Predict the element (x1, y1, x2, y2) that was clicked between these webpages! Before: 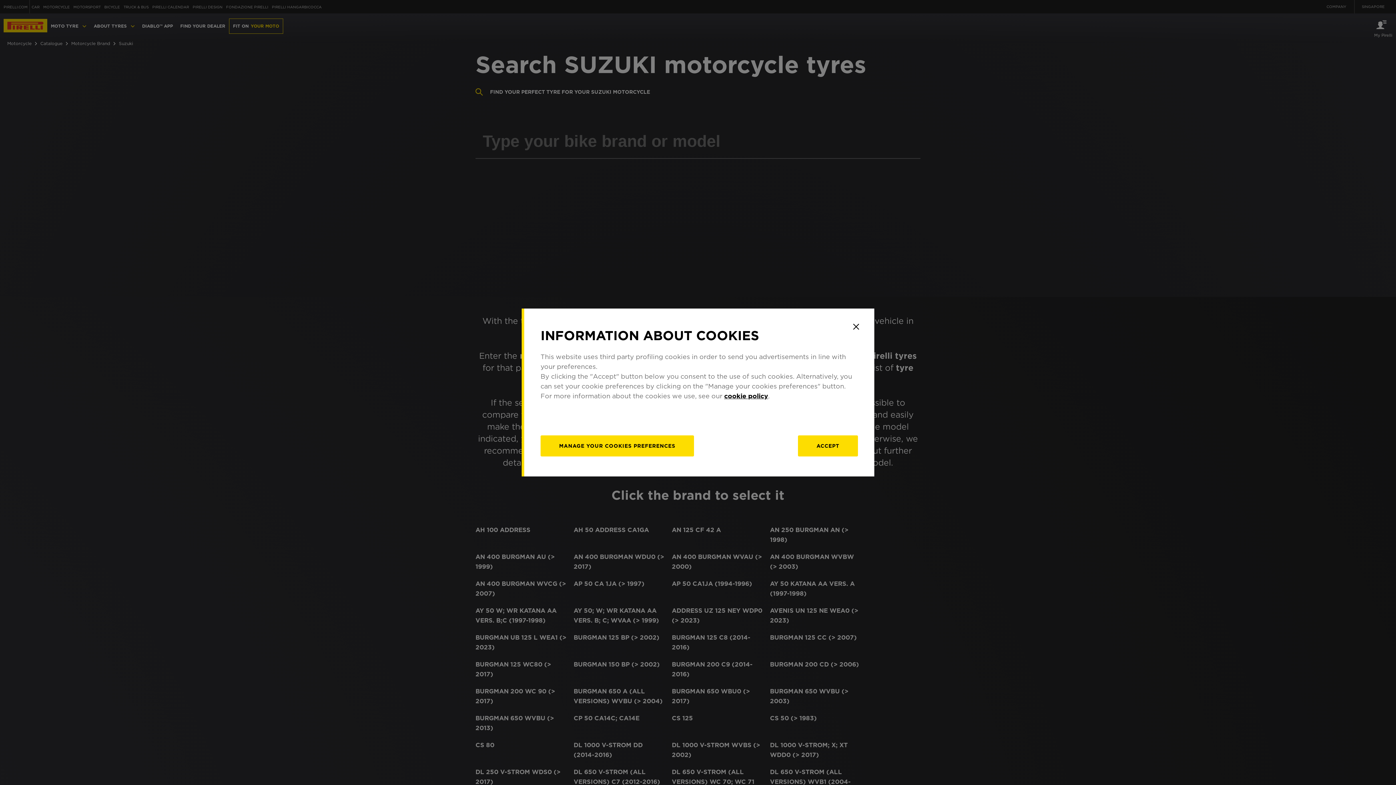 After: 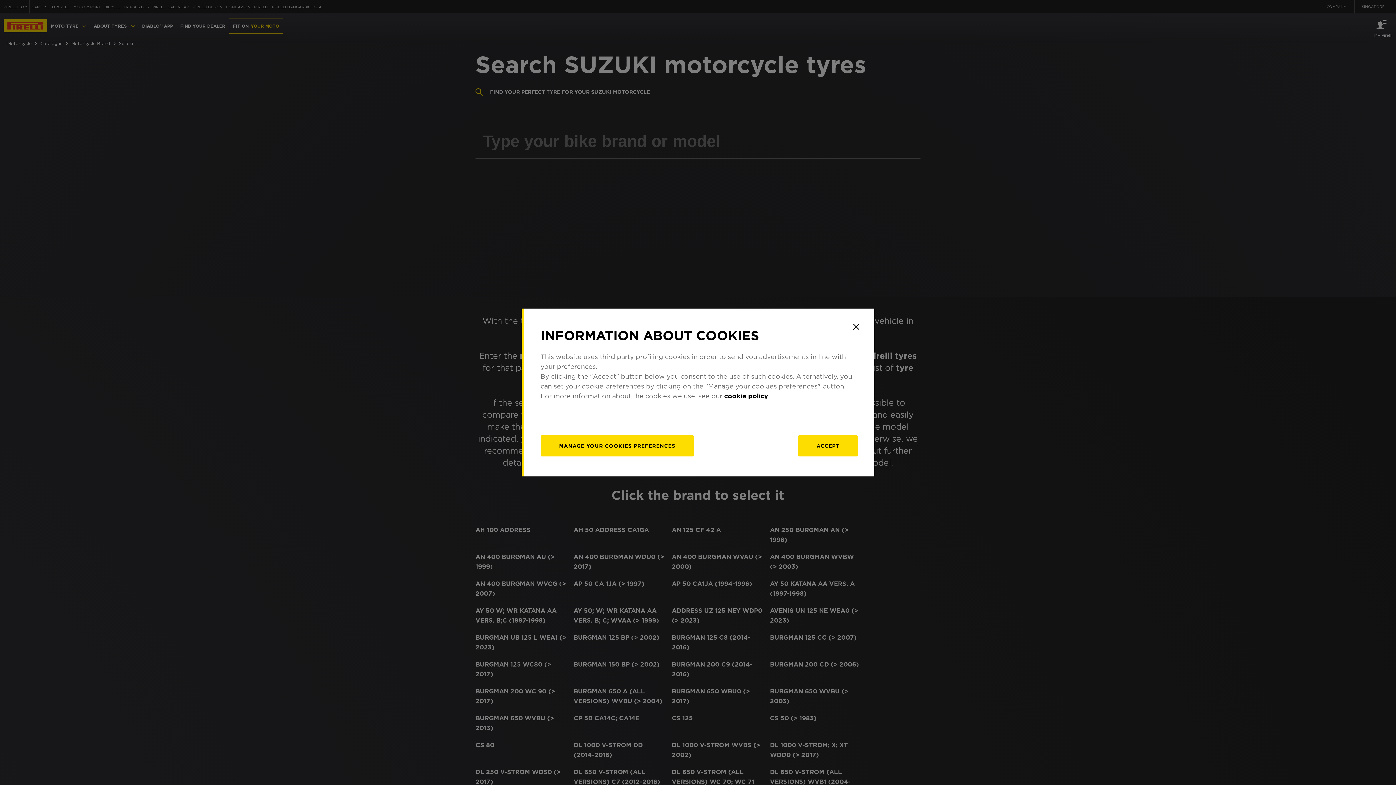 Action: label: cookie policy bbox: (724, 392, 768, 400)